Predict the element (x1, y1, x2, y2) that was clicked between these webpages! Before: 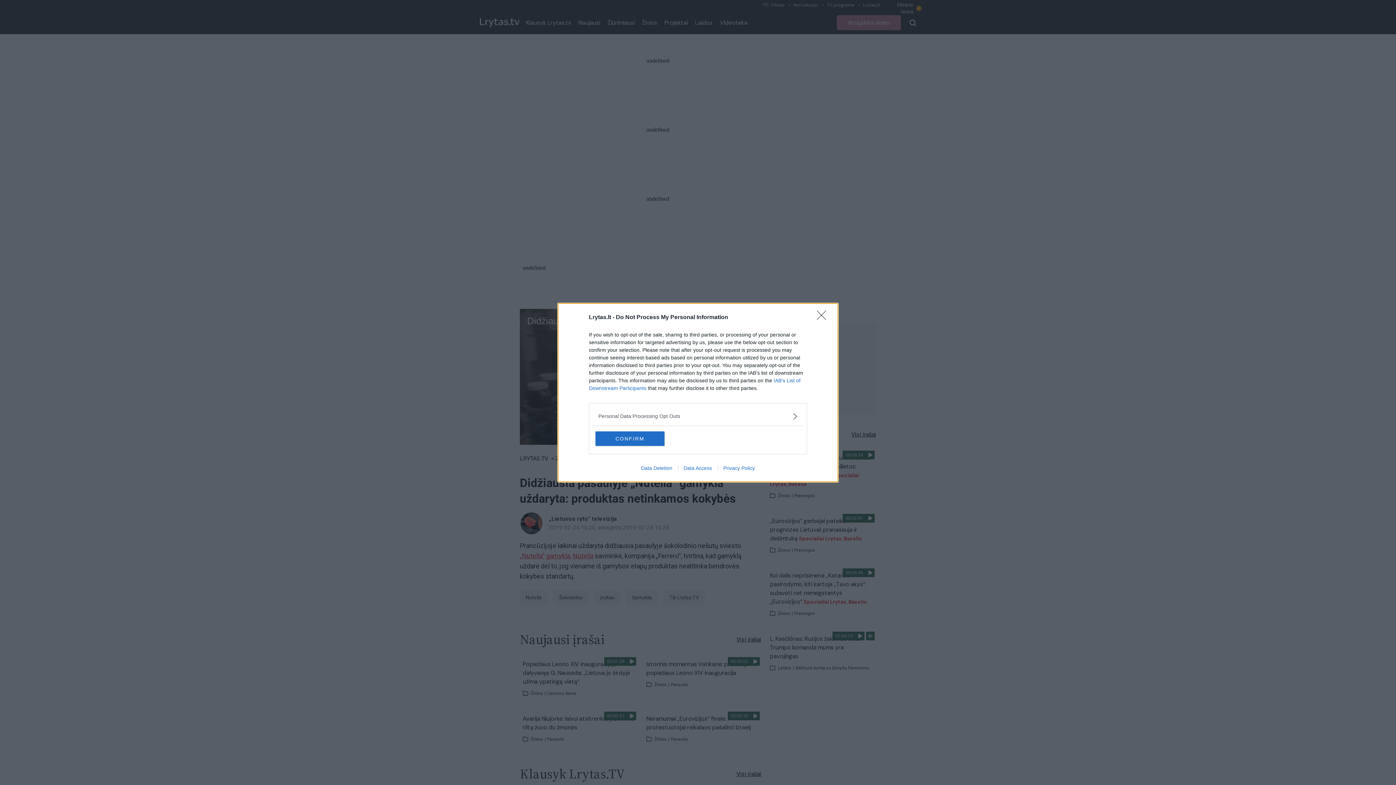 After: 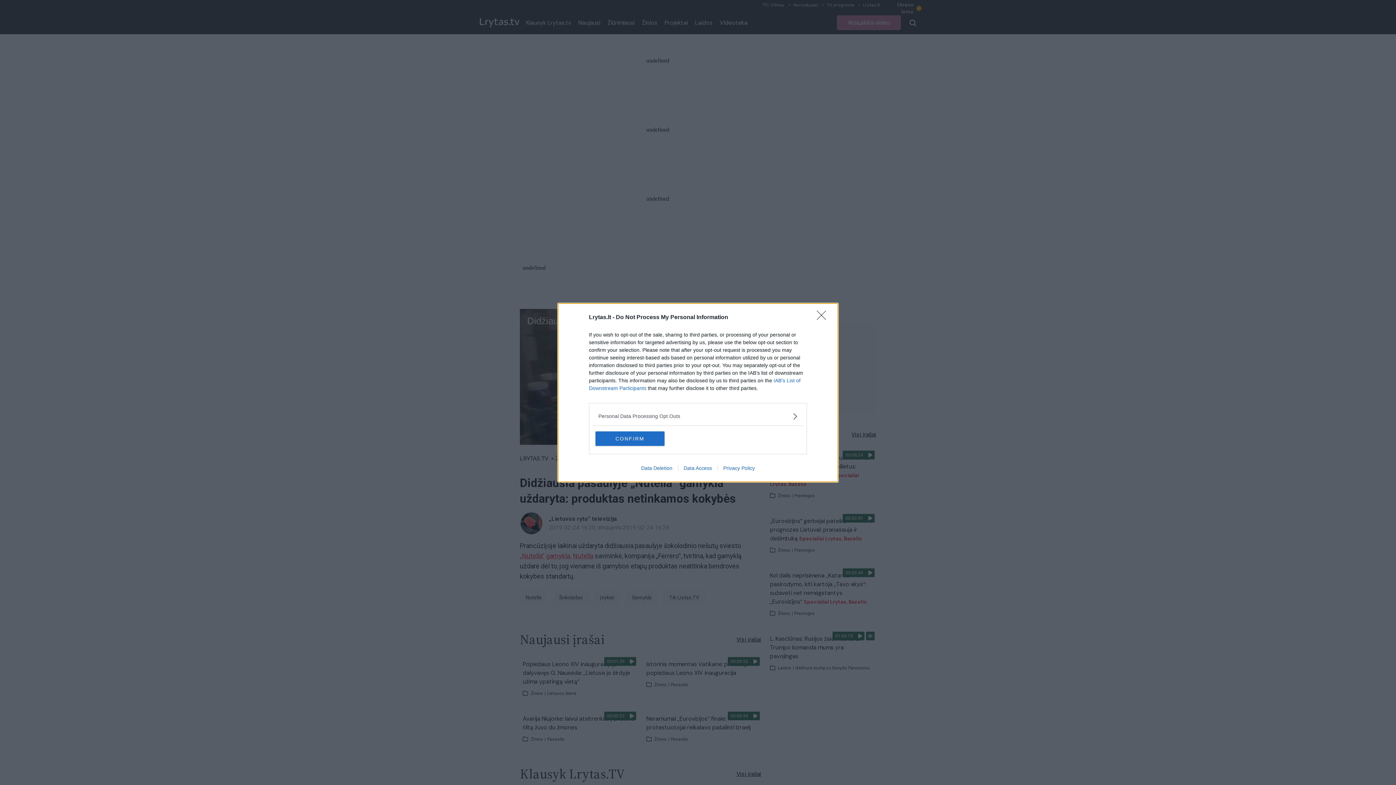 Action: bbox: (635, 465, 678, 471) label: Data Deletion